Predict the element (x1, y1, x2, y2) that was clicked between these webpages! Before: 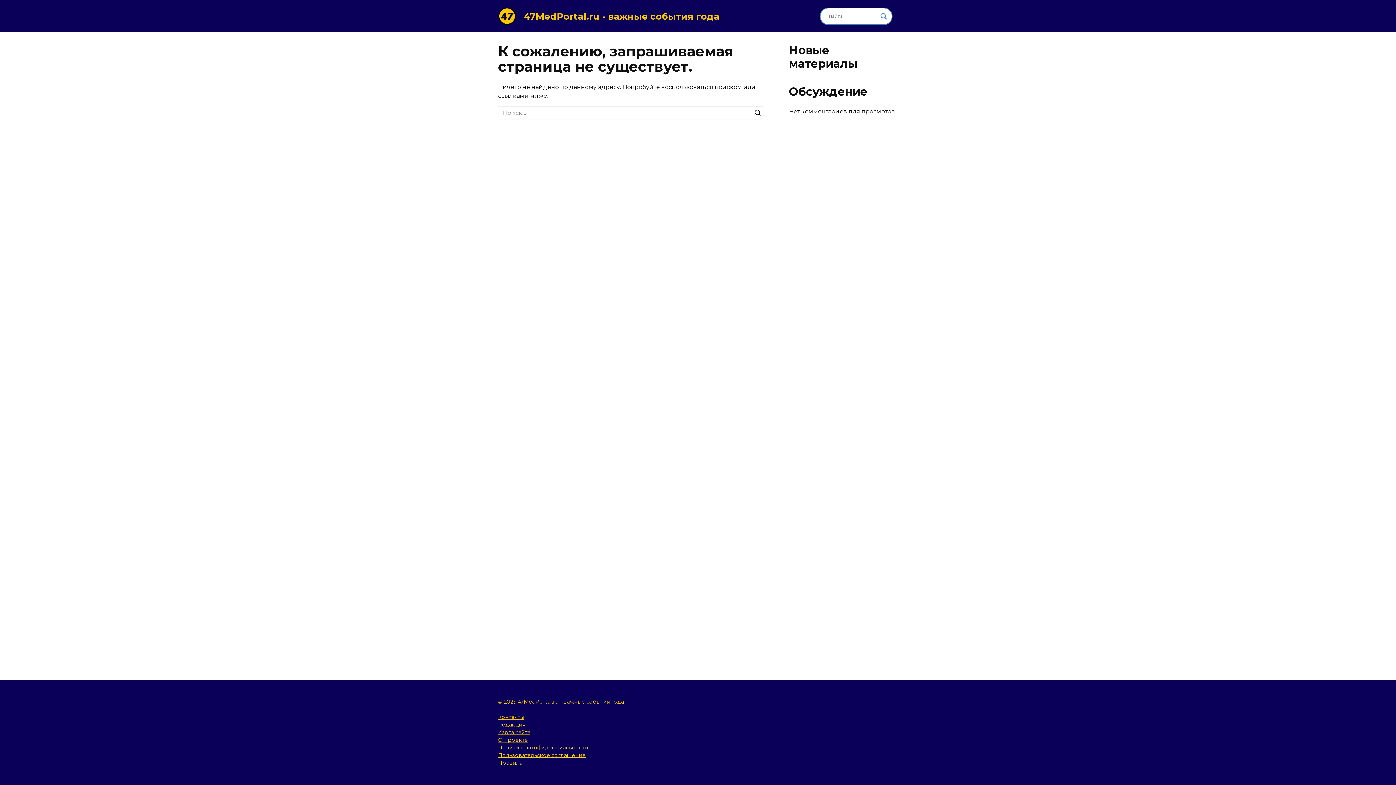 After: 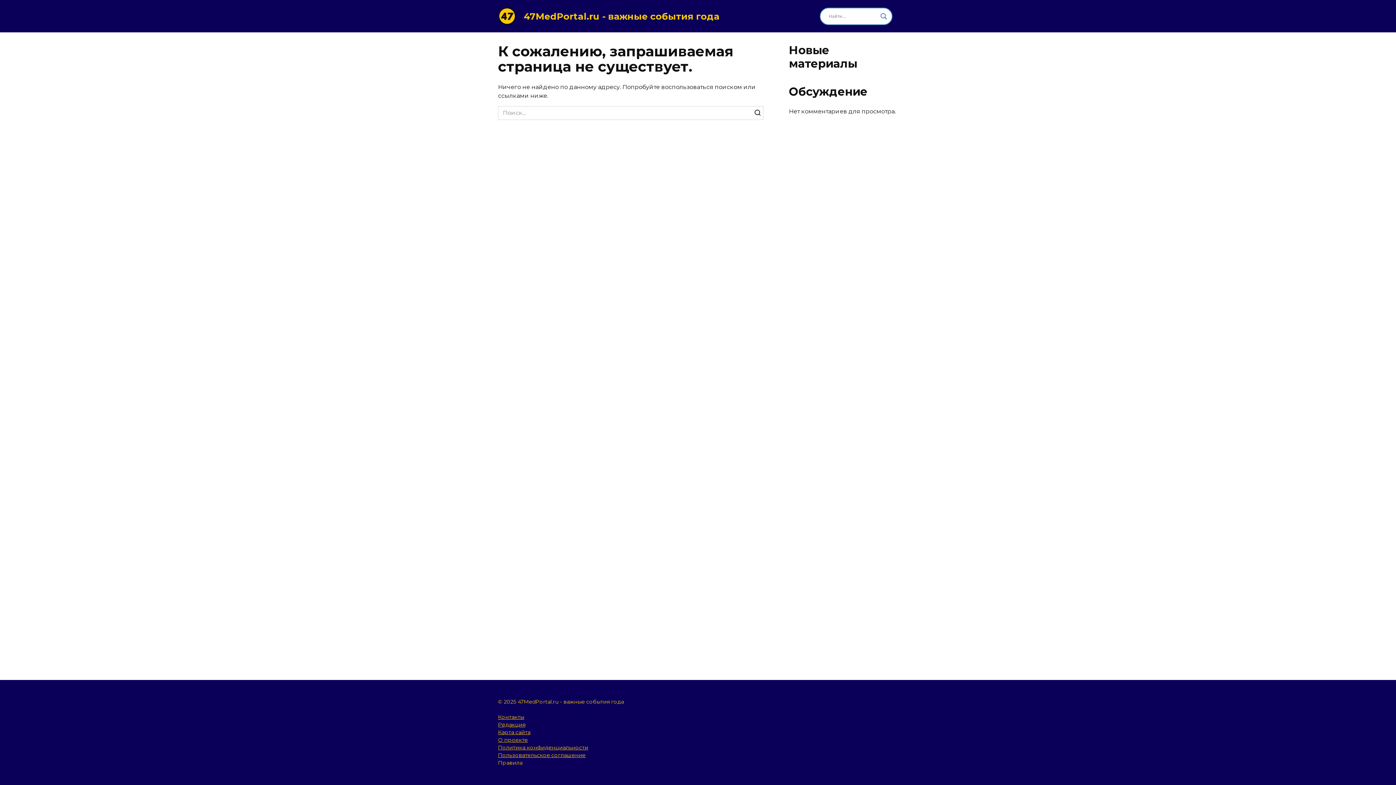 Action: bbox: (498, 760, 522, 766) label: Правила